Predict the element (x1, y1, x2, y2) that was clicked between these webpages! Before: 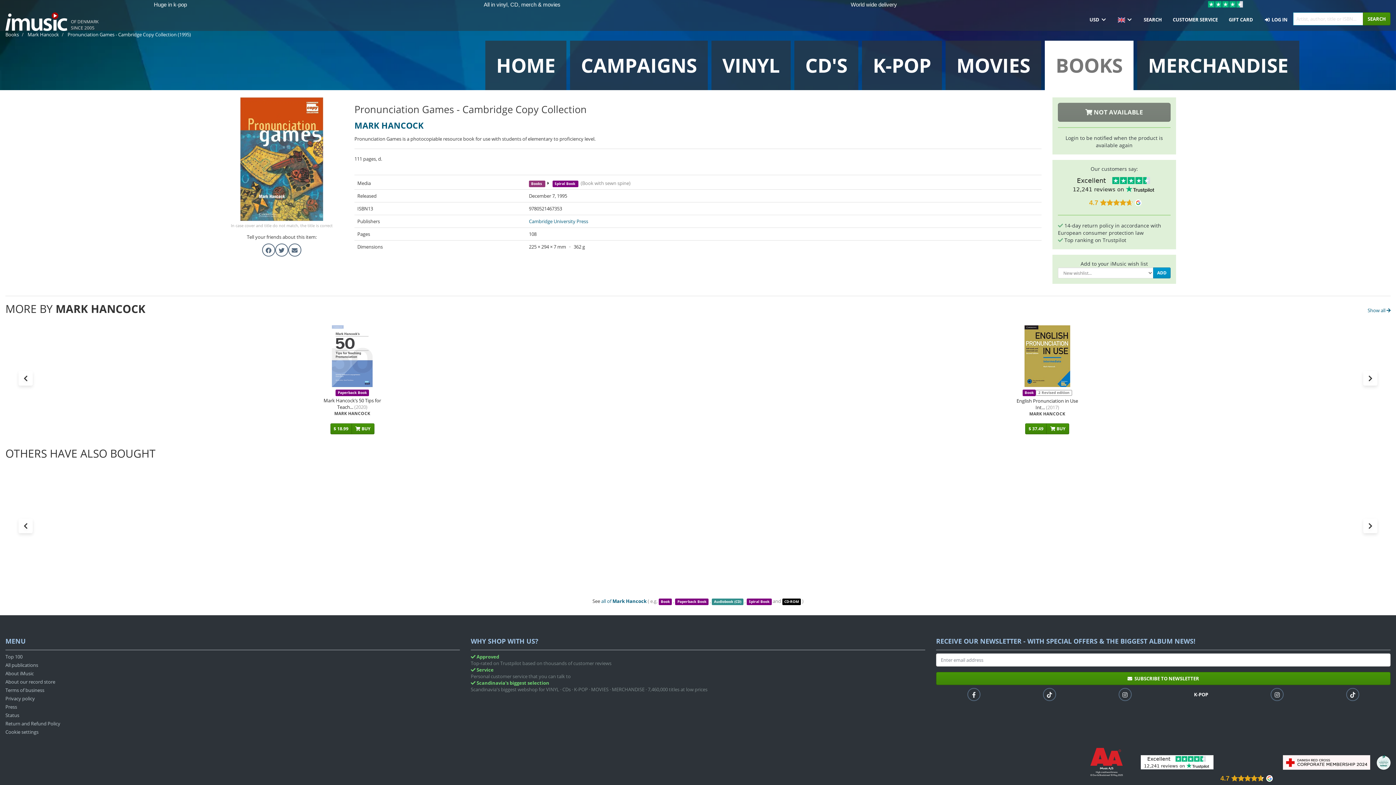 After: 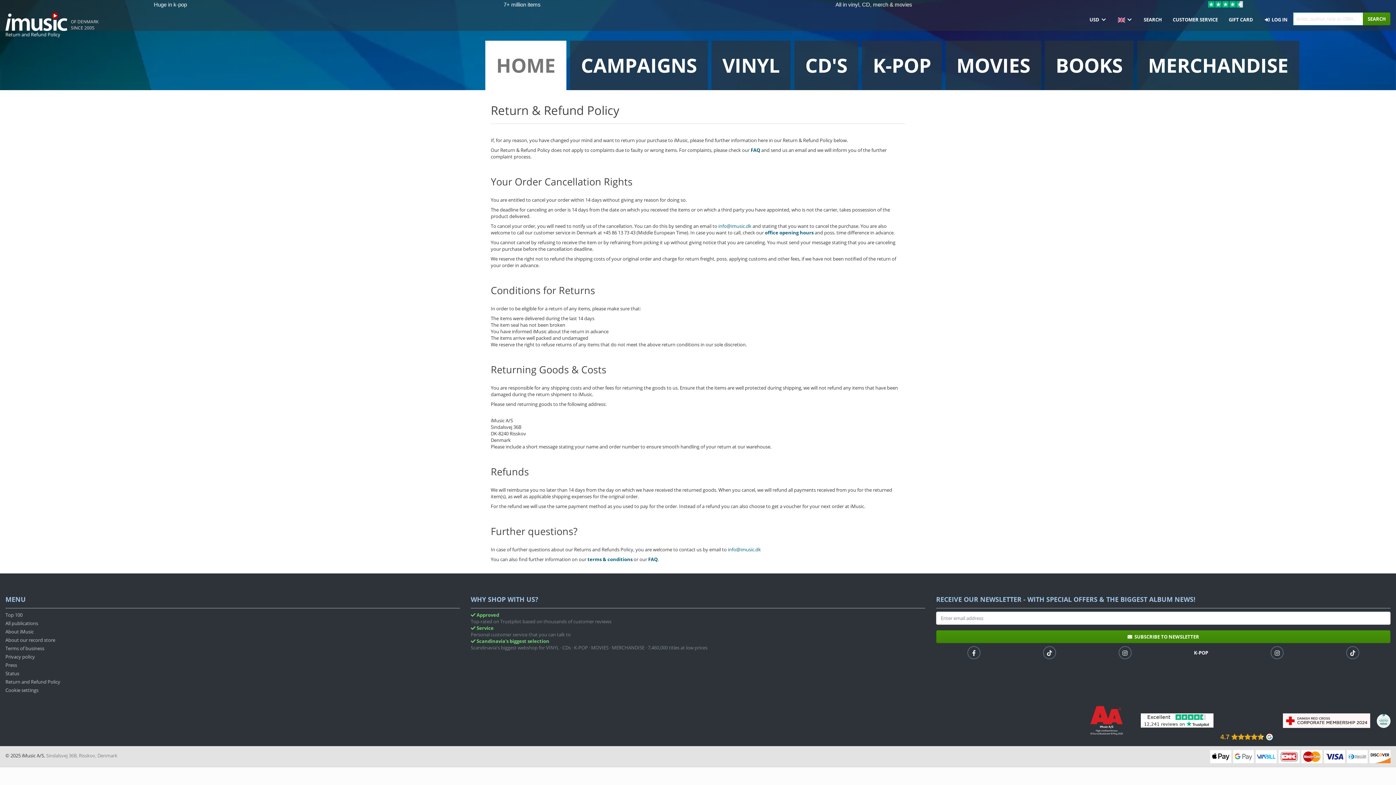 Action: label: Return and Refund Policy bbox: (5, 720, 459, 729)